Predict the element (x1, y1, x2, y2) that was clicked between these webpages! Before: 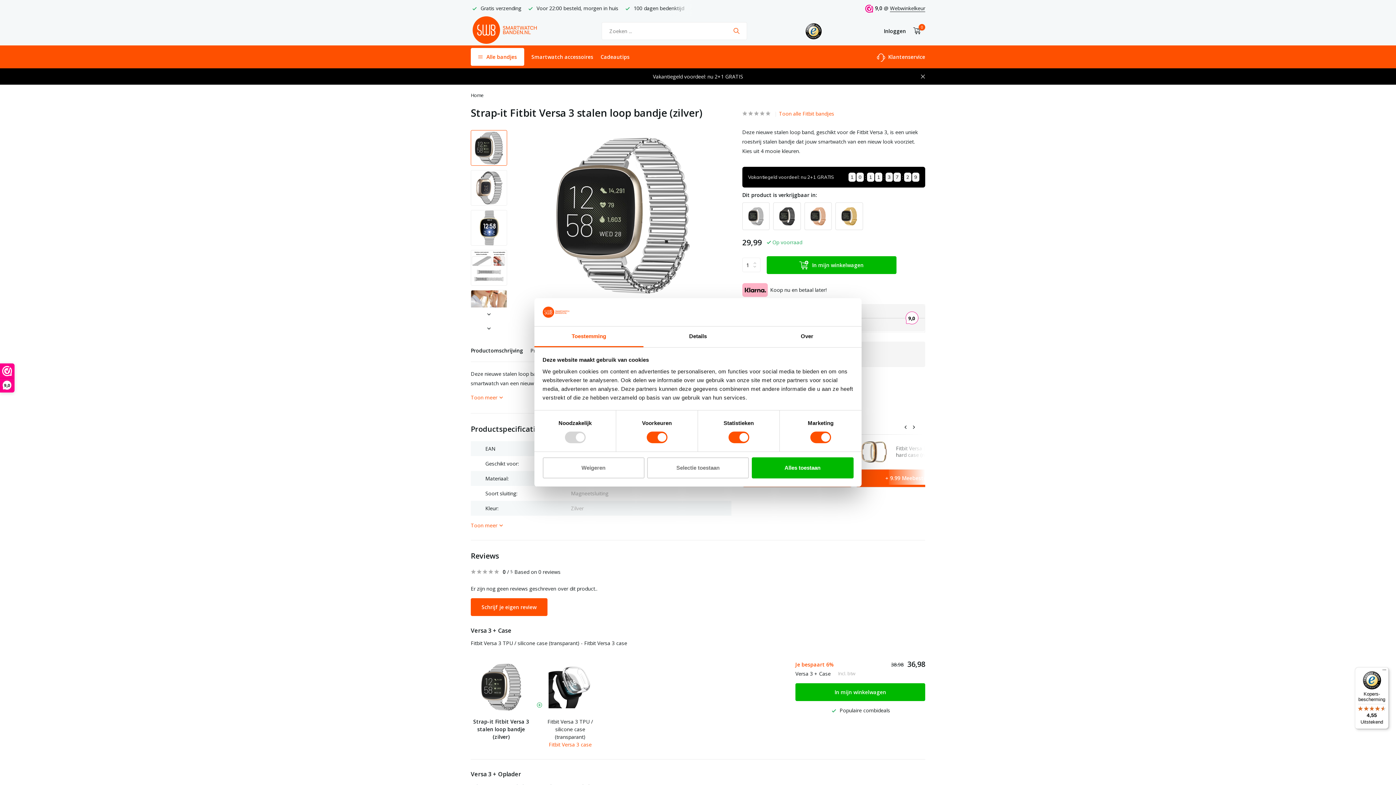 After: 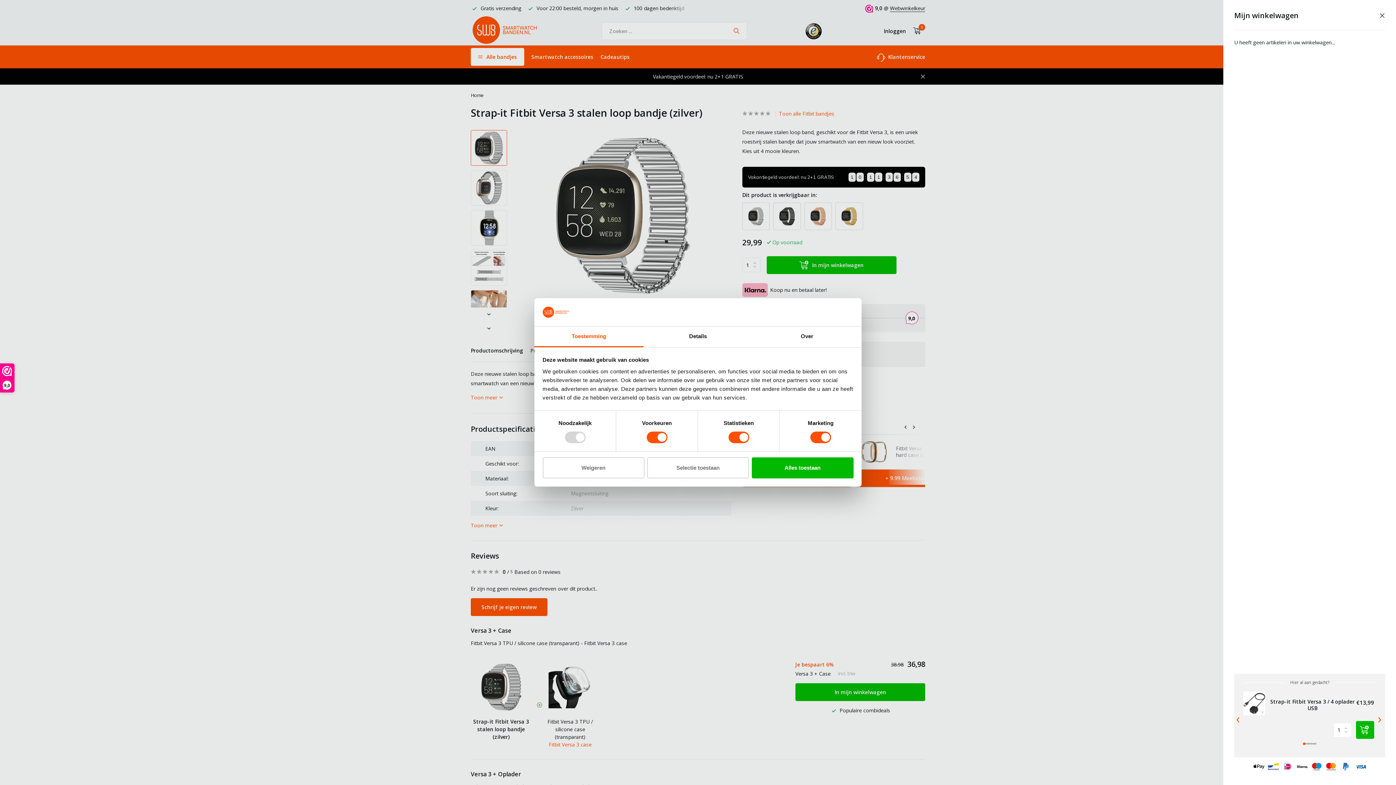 Action: label: 0 bbox: (909, 26, 921, 35)